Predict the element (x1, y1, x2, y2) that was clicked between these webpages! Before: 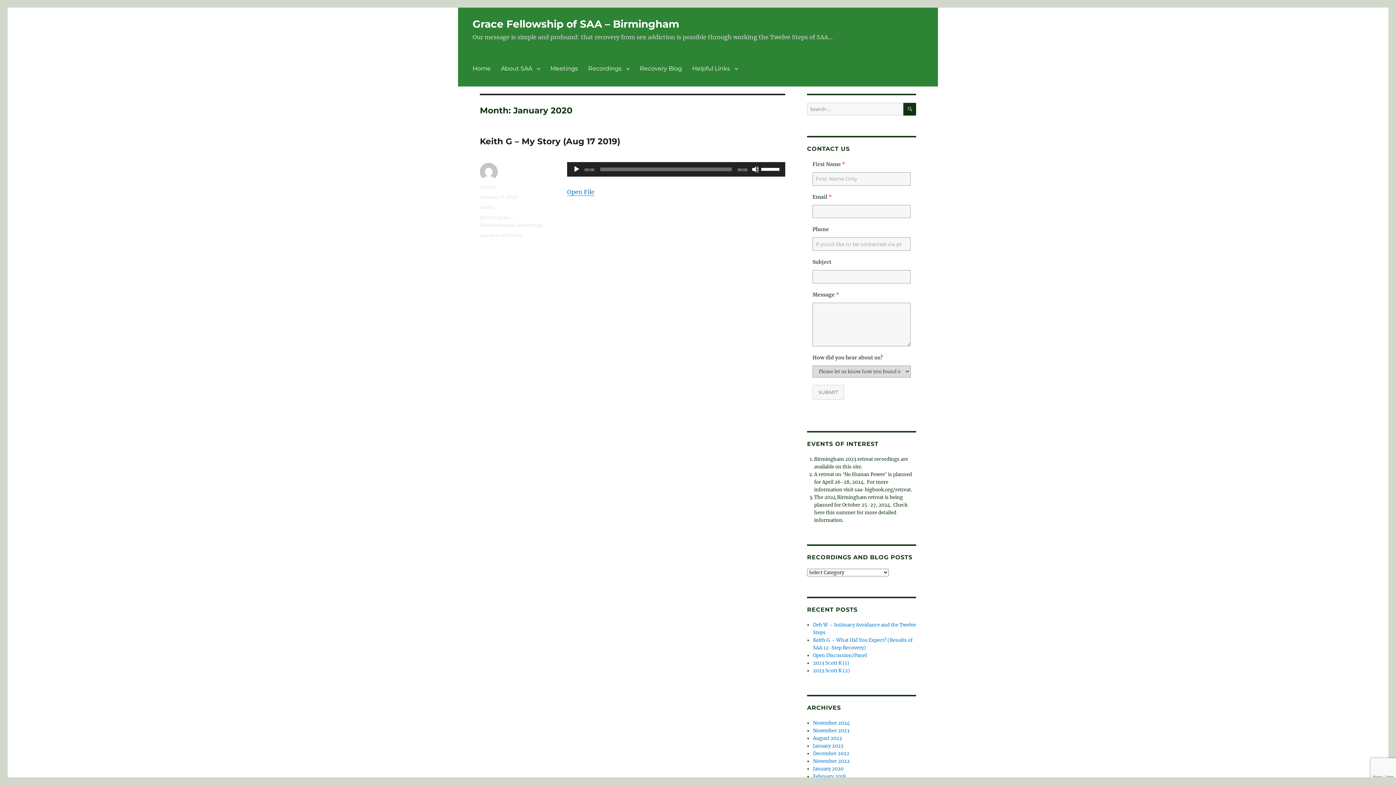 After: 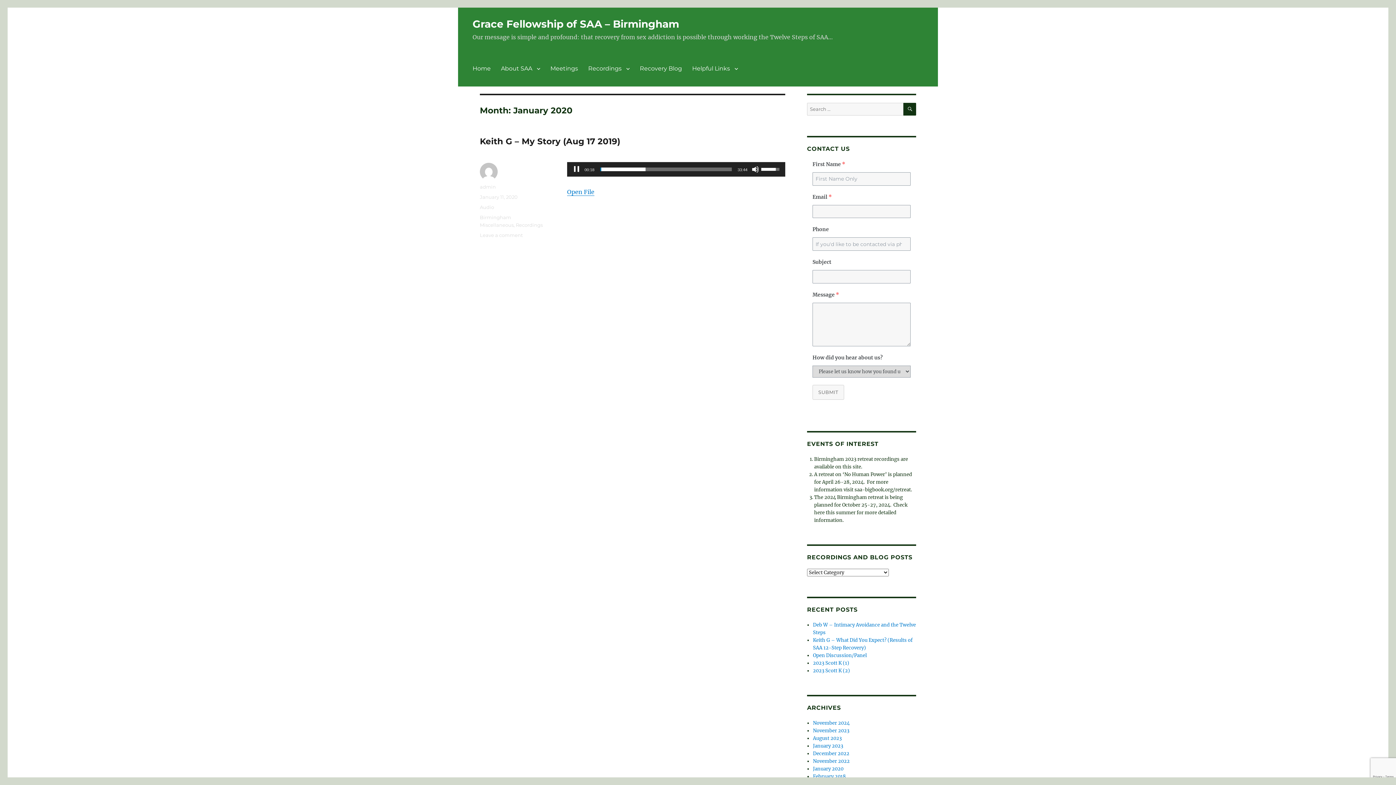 Action: label: Play bbox: (573, 165, 580, 172)